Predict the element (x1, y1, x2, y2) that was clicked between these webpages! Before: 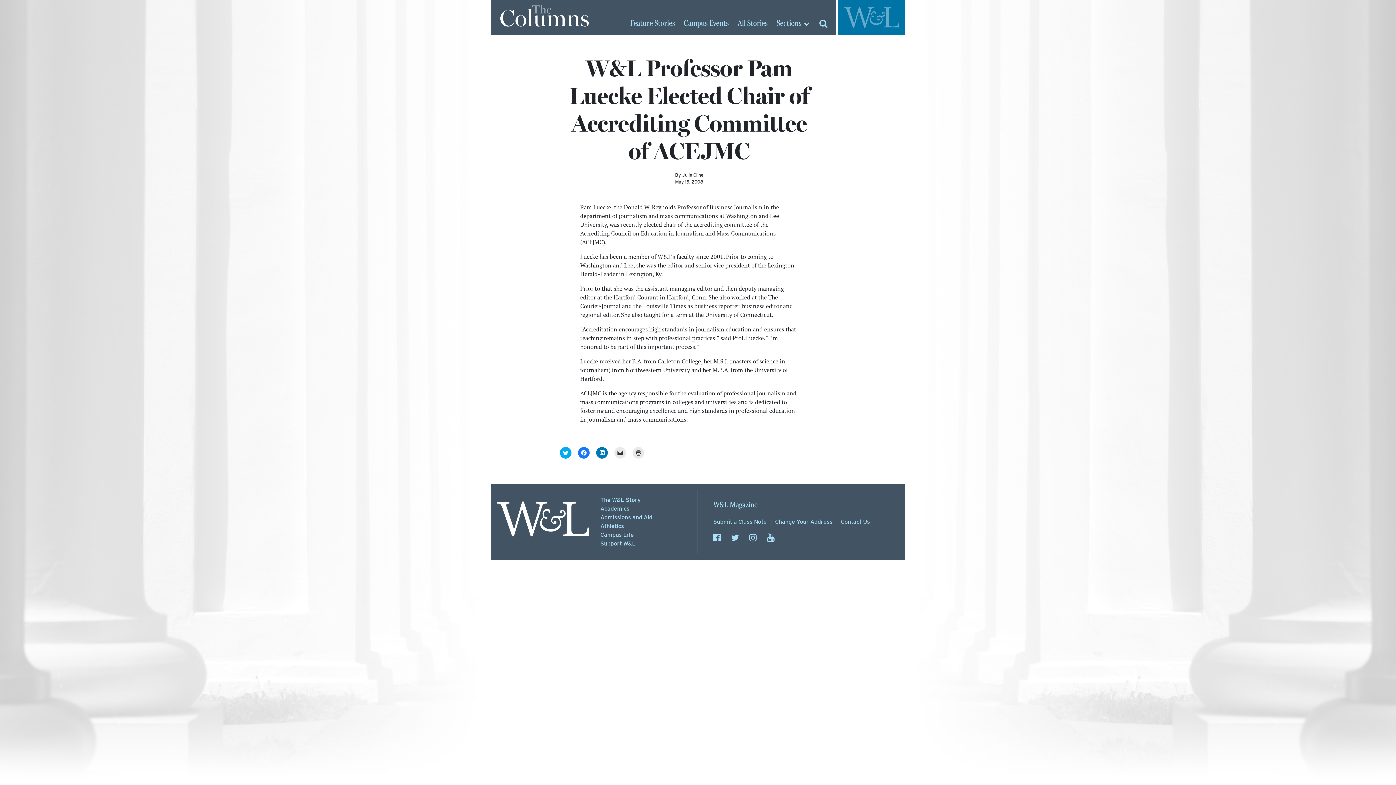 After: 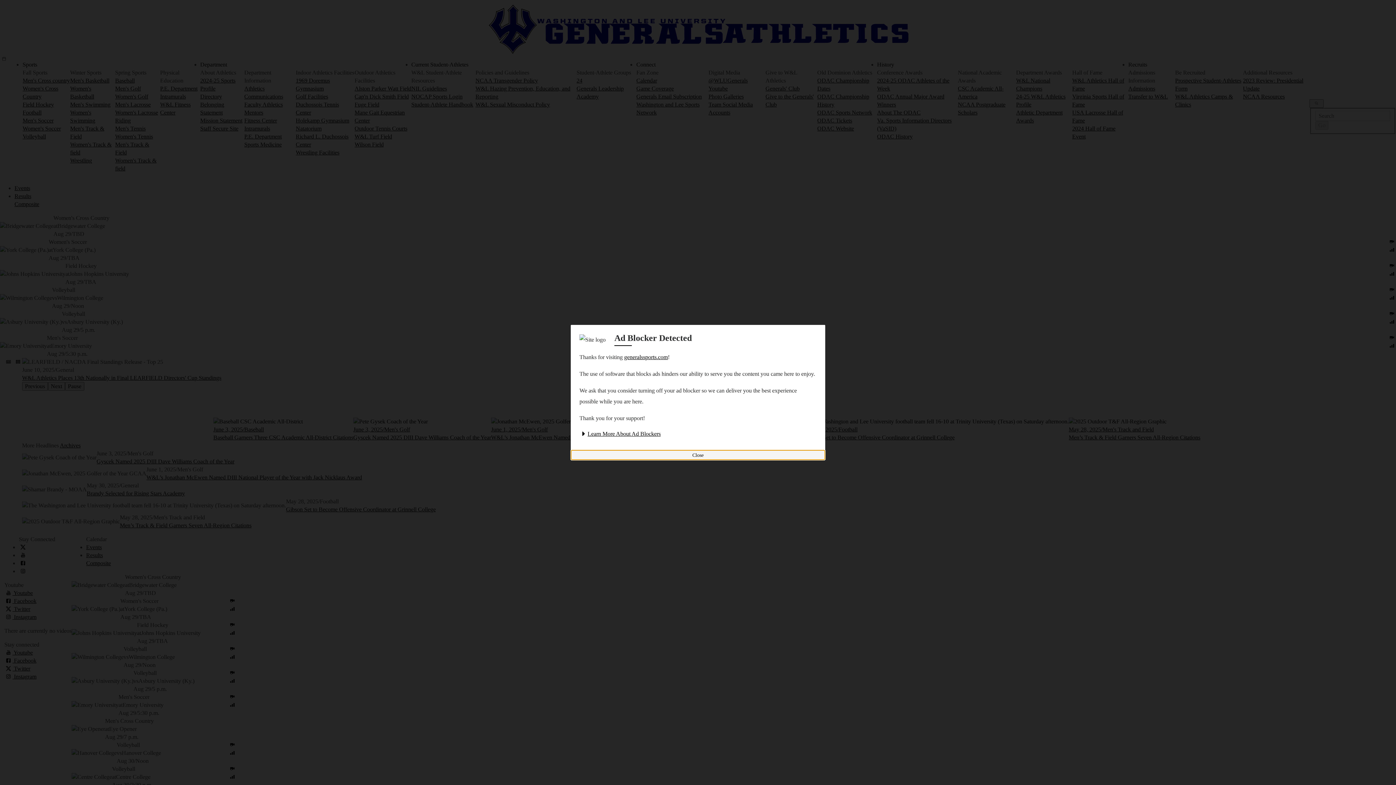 Action: bbox: (600, 522, 698, 530) label: Athletics